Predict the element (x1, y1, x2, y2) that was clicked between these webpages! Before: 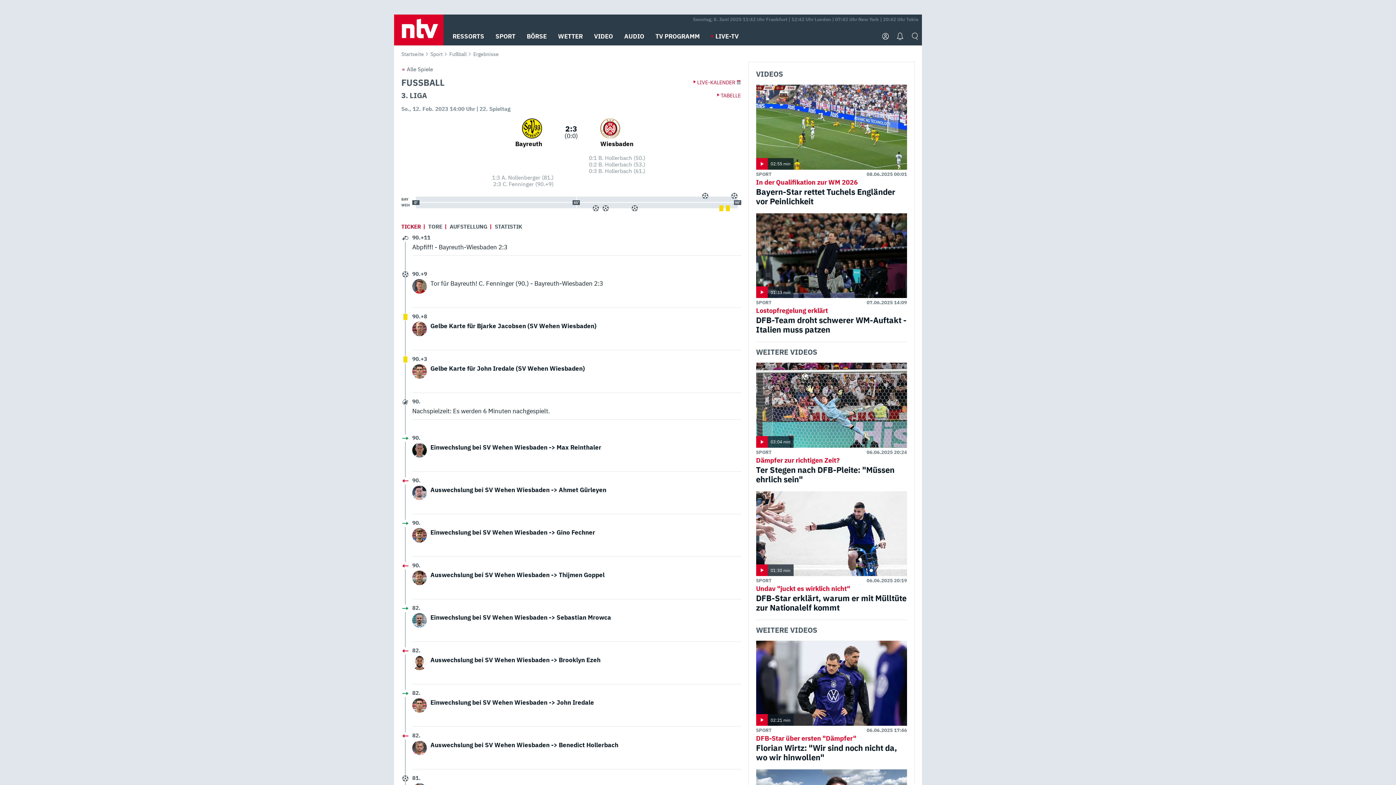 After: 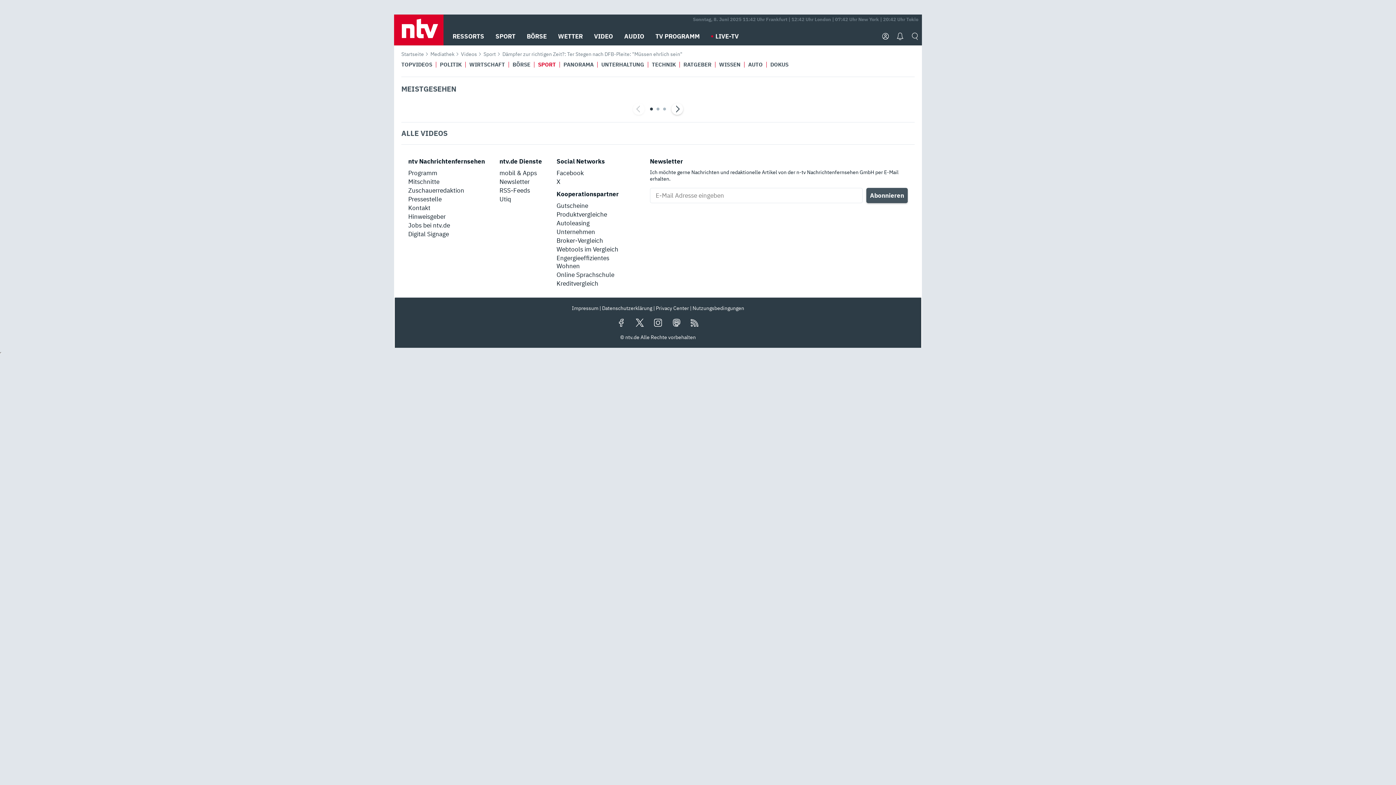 Action: bbox: (756, 449, 771, 455) label: SPORT